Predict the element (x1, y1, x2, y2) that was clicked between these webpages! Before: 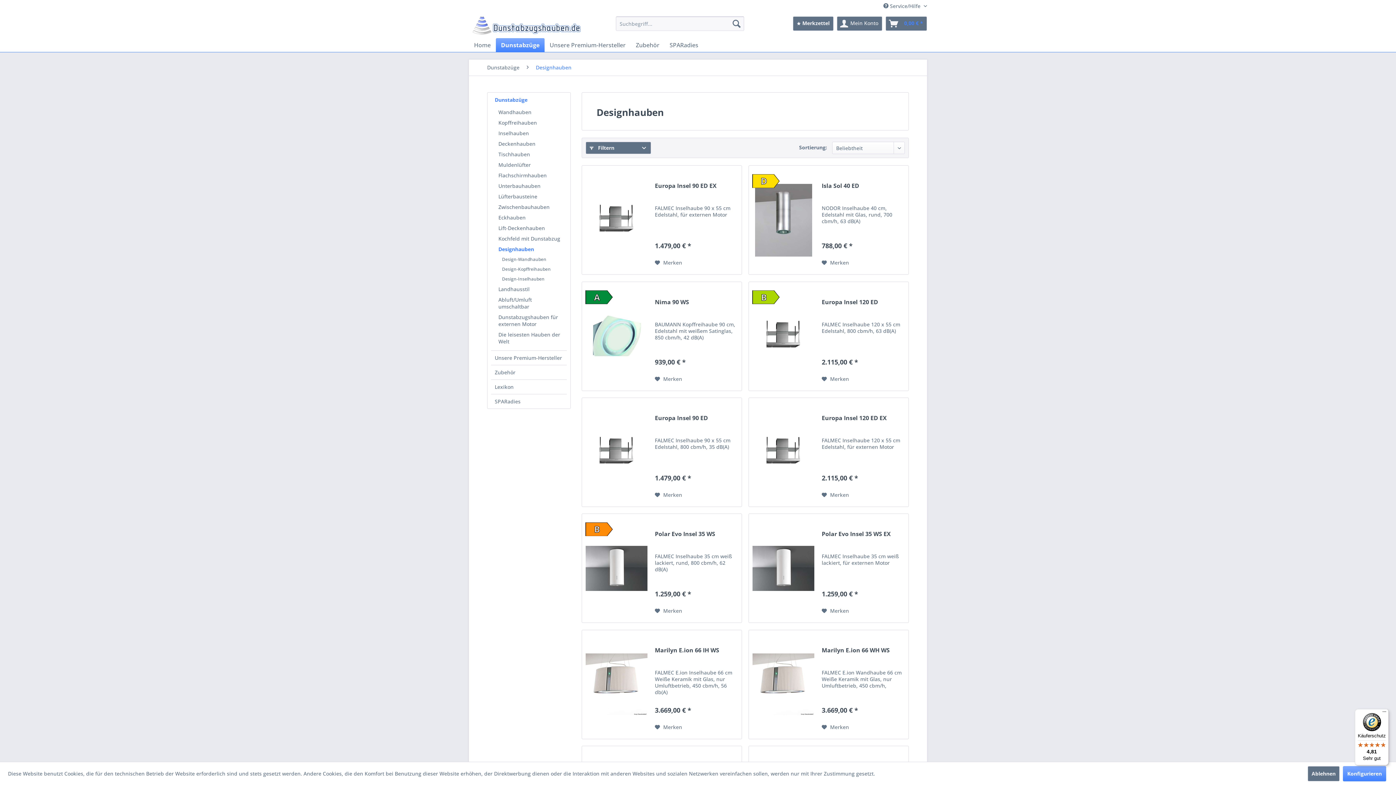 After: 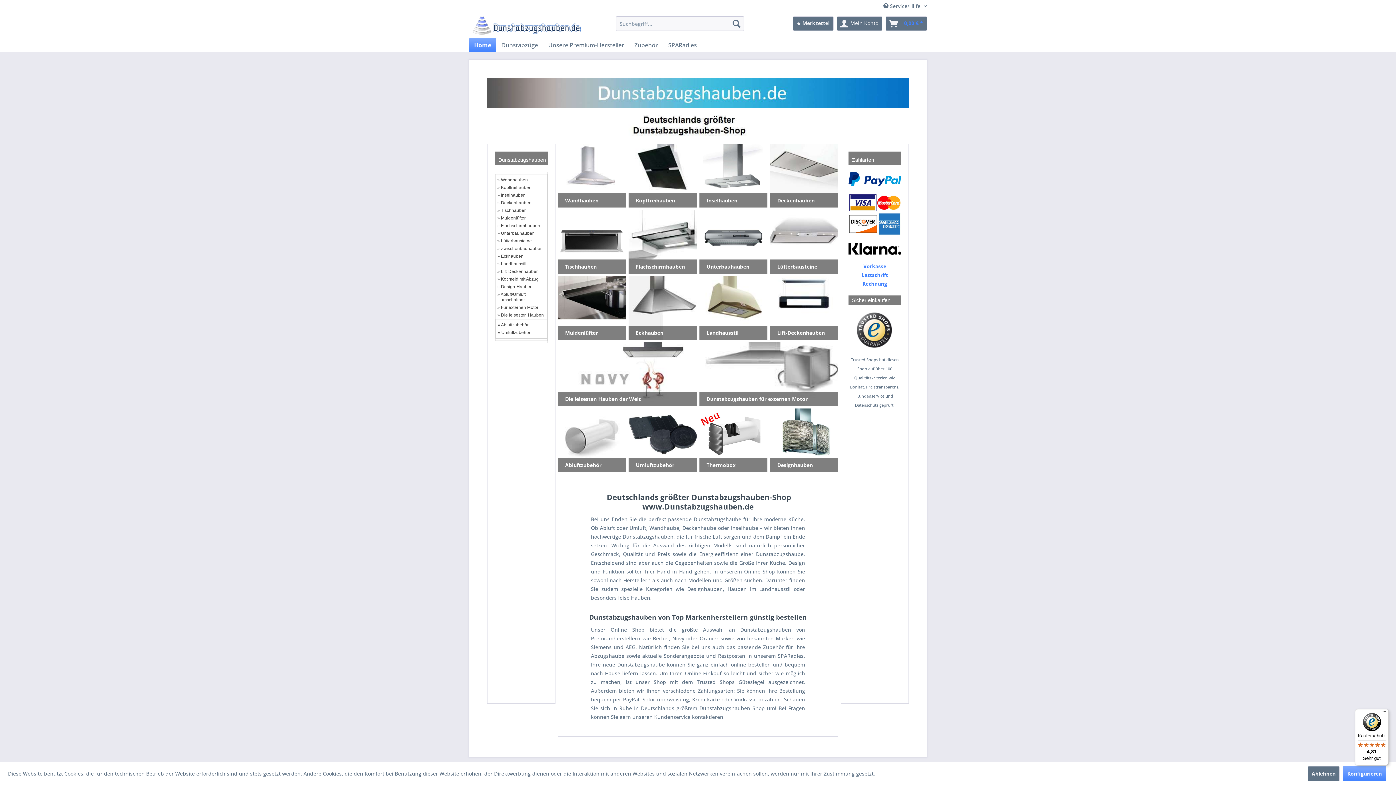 Action: bbox: (472, 16, 580, 34)